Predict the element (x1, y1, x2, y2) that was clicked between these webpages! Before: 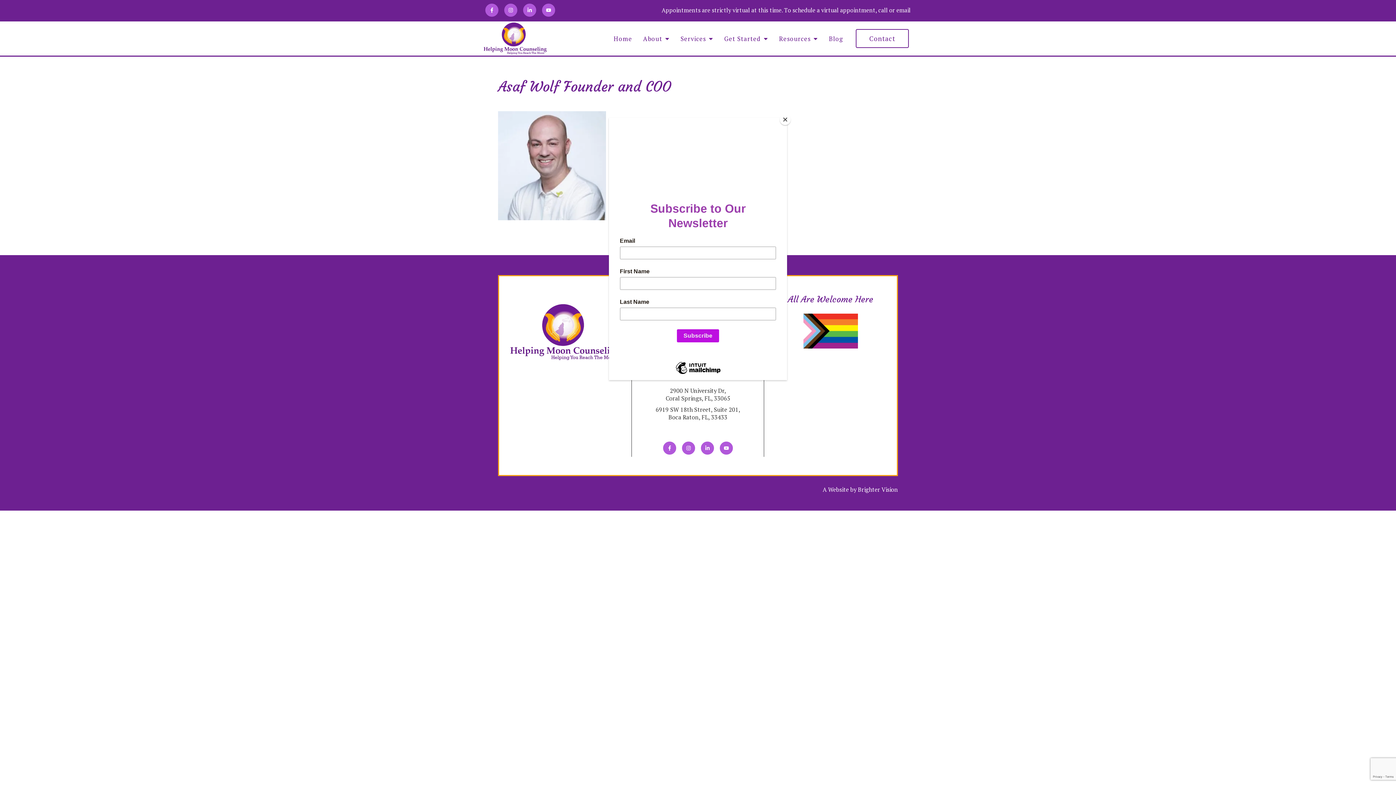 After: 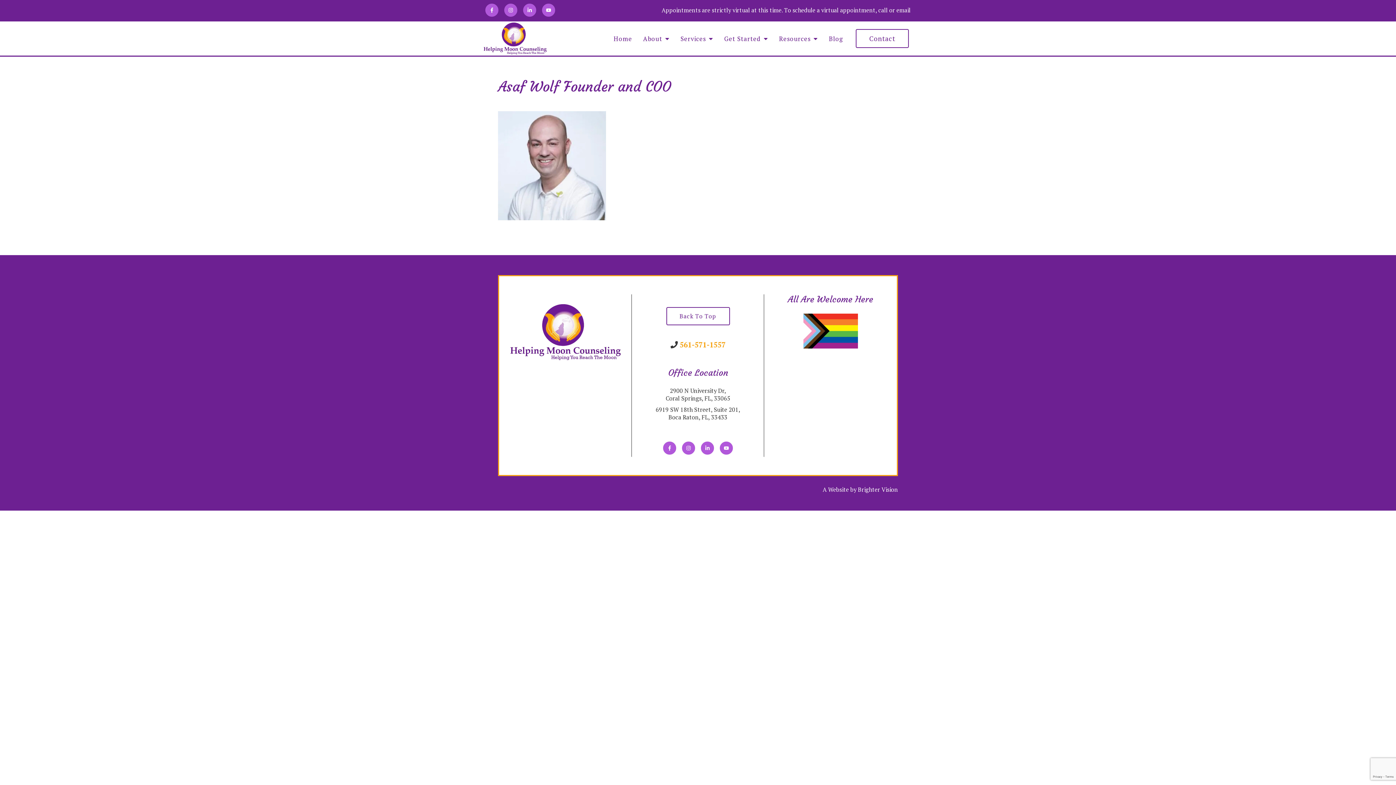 Action: bbox: (780, 114, 790, 125) label: Close